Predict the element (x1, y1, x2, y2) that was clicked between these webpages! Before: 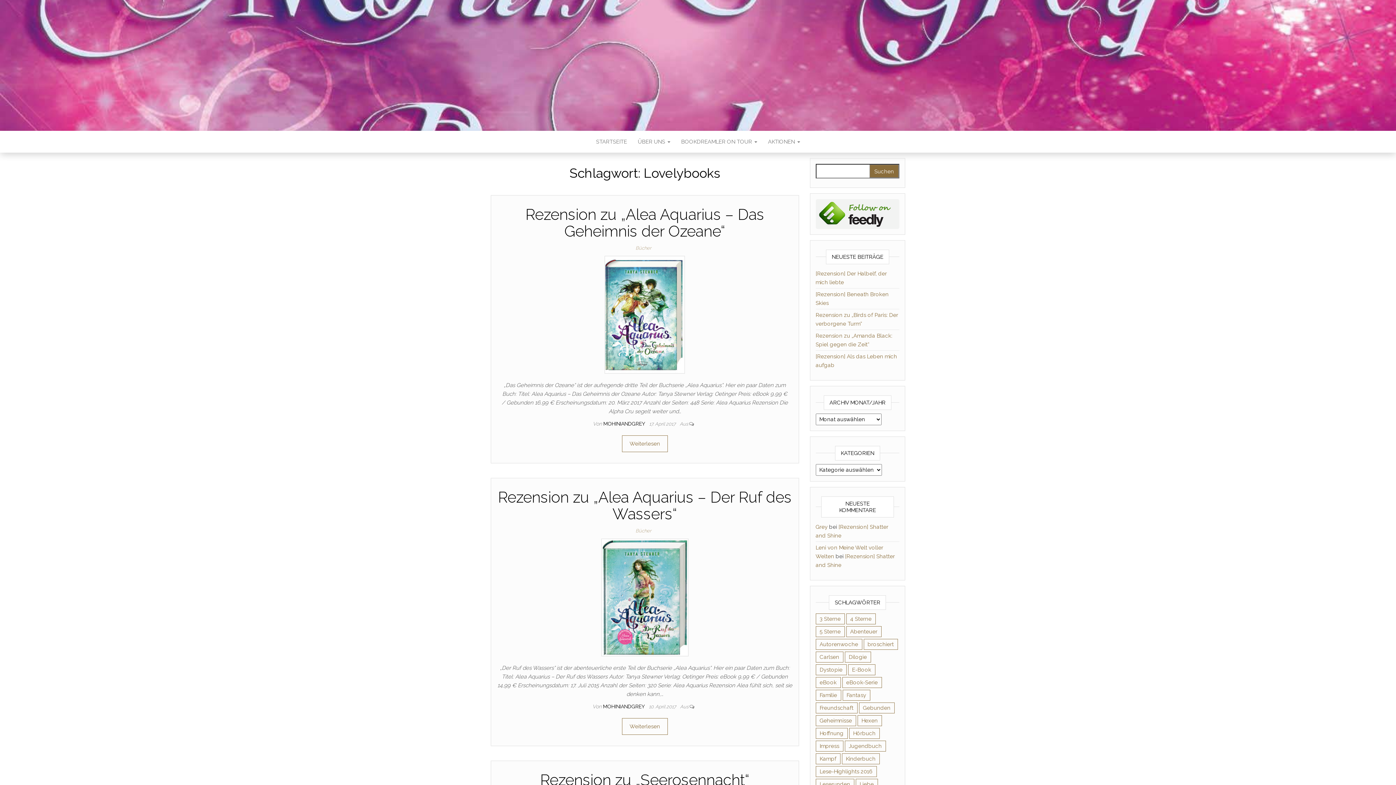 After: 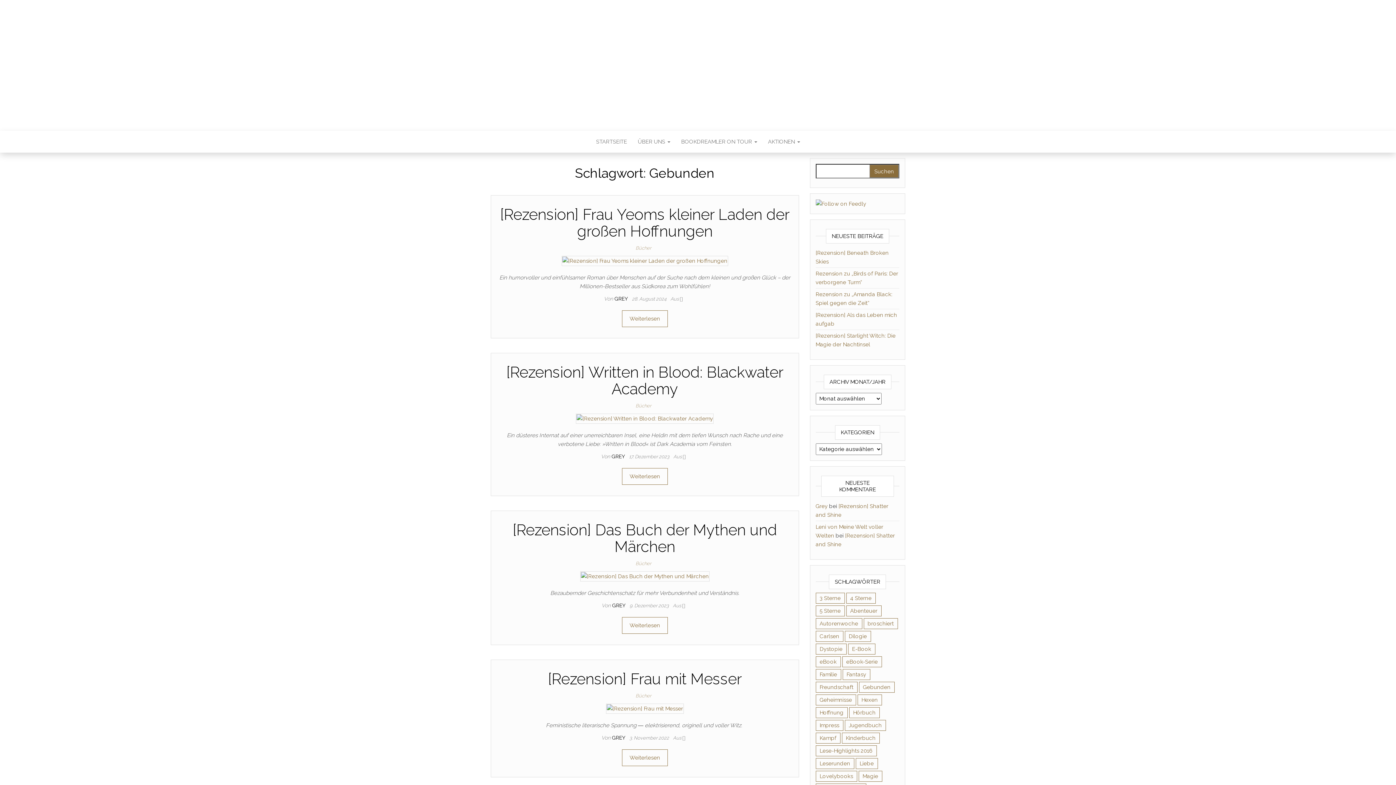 Action: bbox: (859, 703, 894, 713) label: Gebunden (93 Einträge)